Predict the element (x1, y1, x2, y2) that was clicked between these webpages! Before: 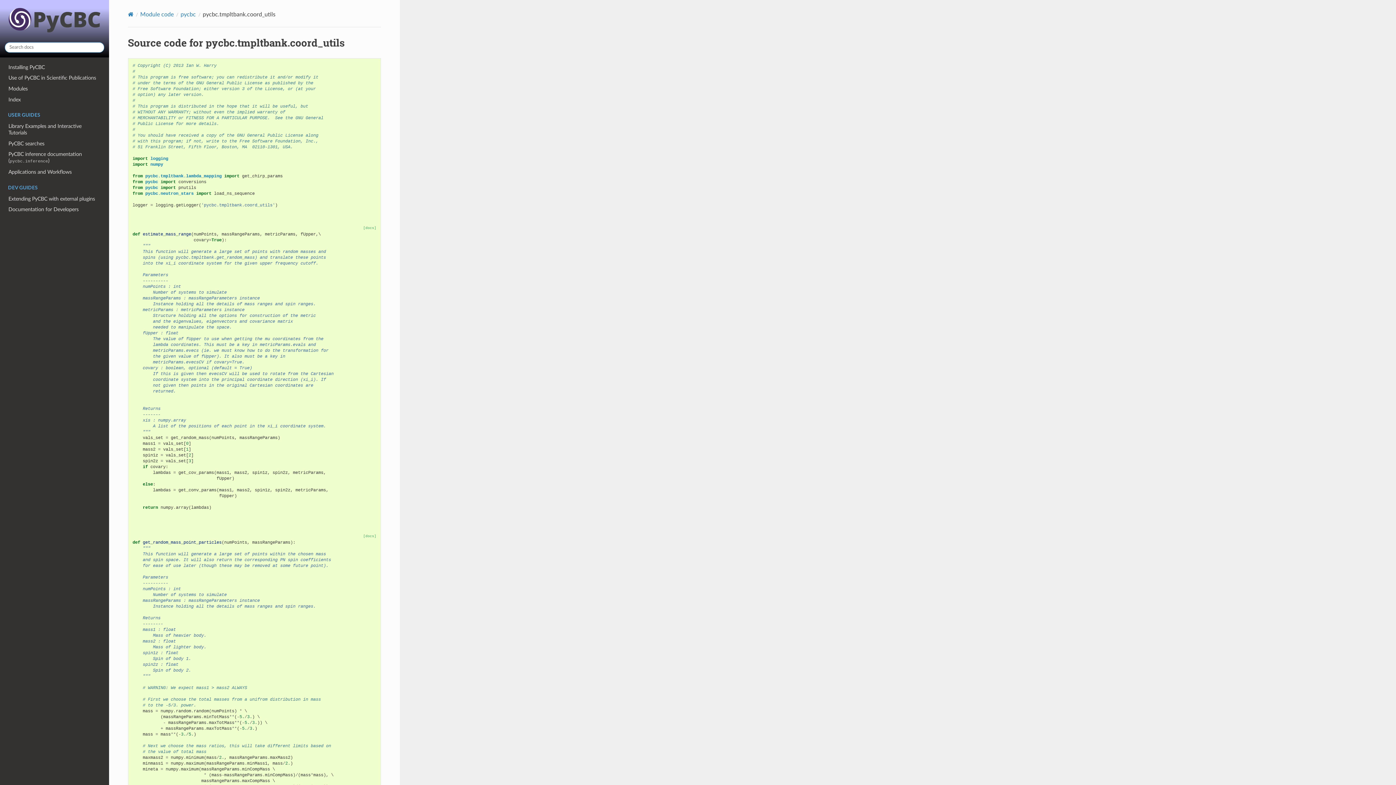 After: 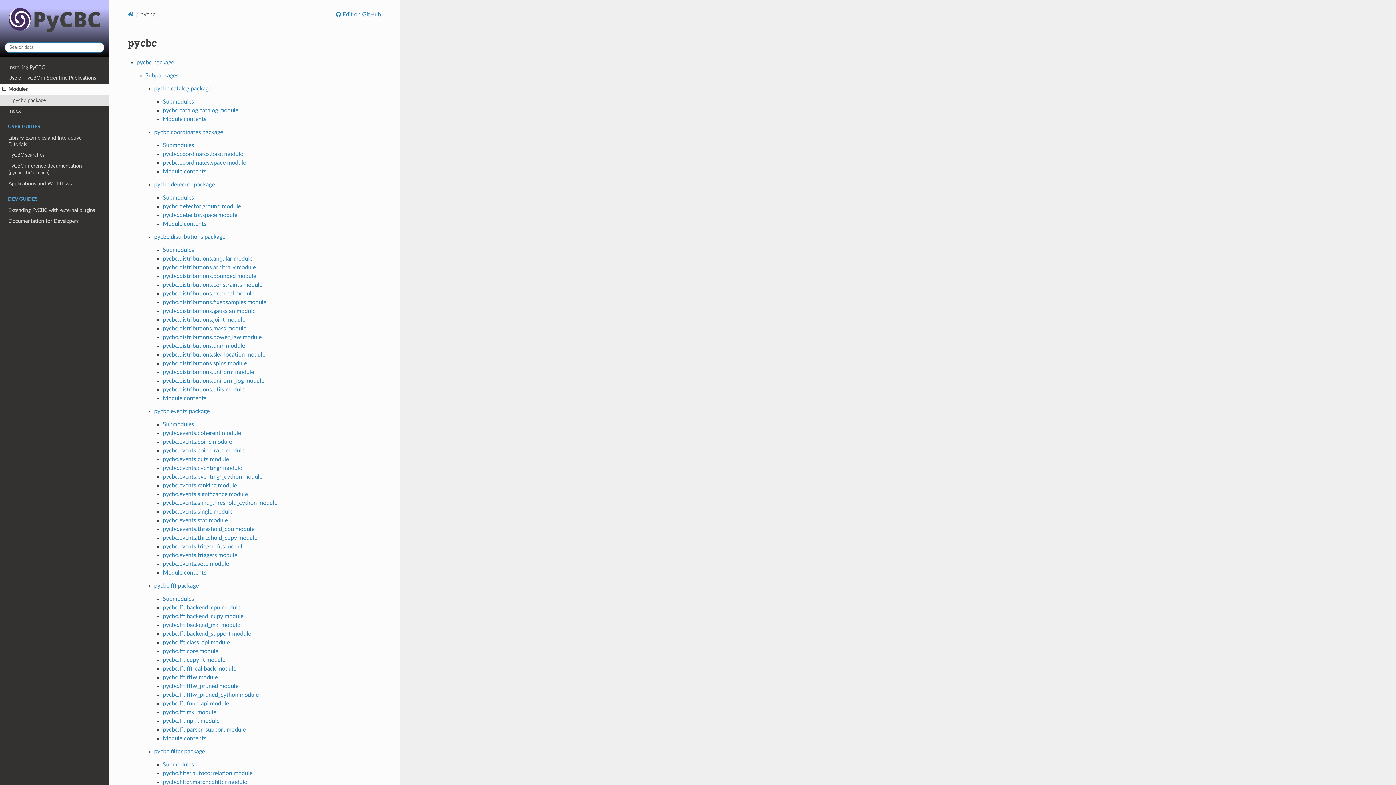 Action: label: Modules bbox: (0, 83, 109, 94)